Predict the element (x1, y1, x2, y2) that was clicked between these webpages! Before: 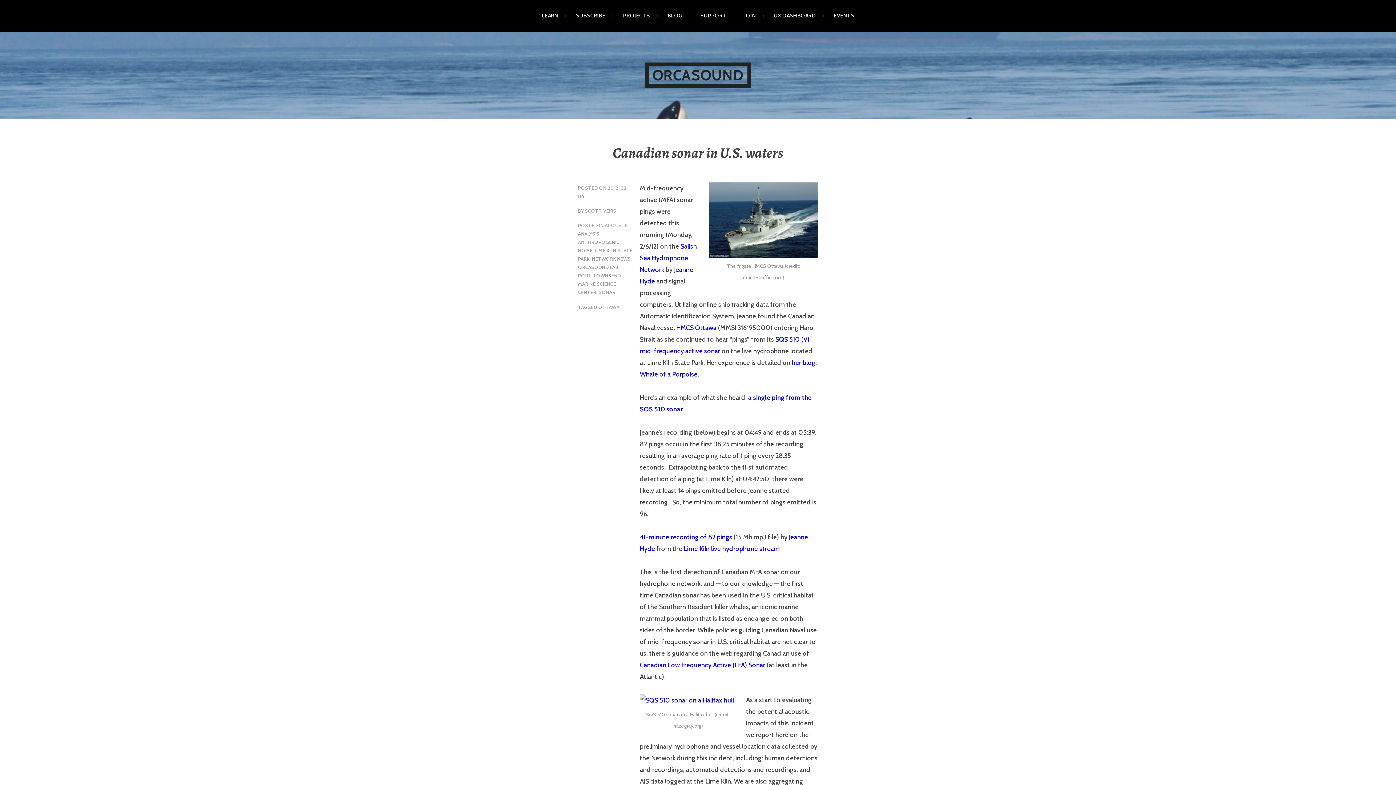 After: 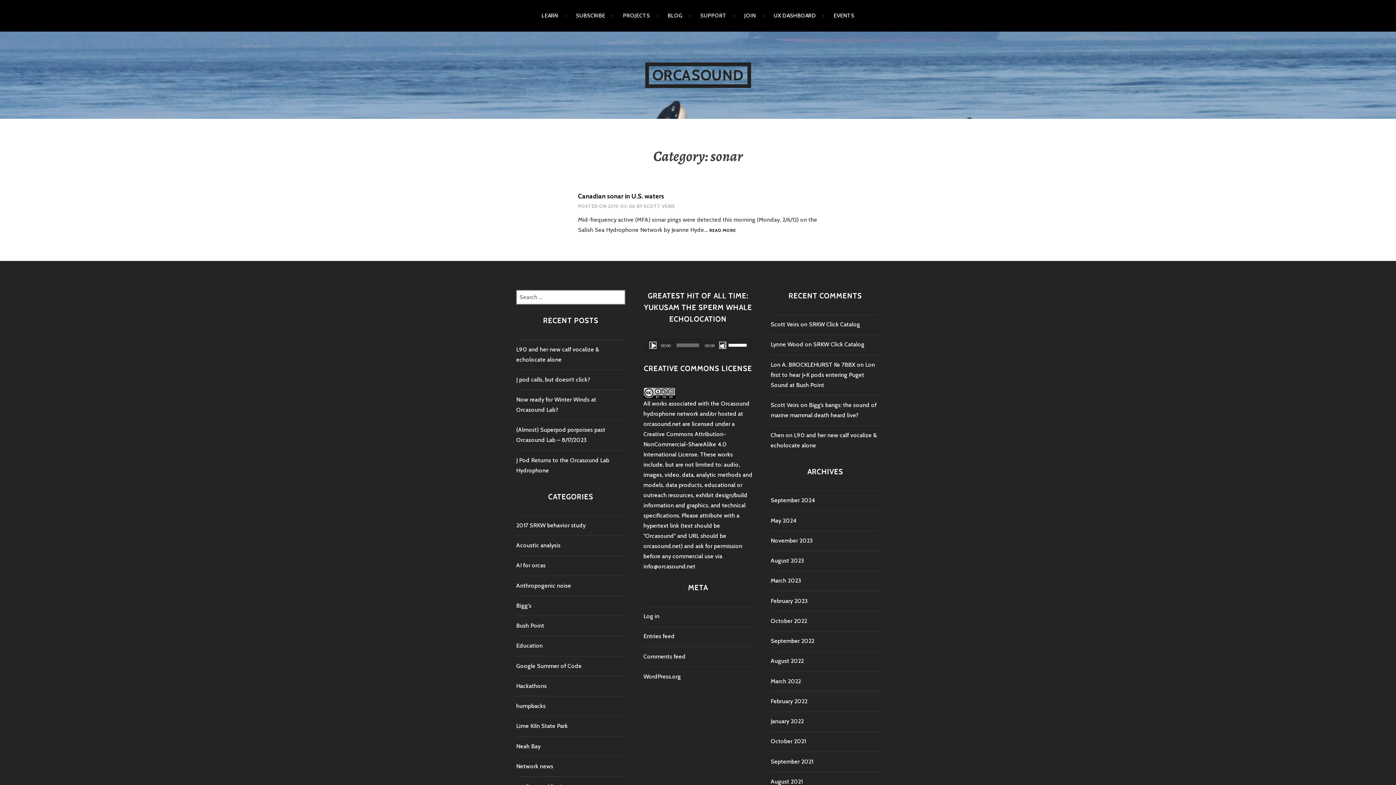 Action: bbox: (598, 289, 615, 295) label: SONAR